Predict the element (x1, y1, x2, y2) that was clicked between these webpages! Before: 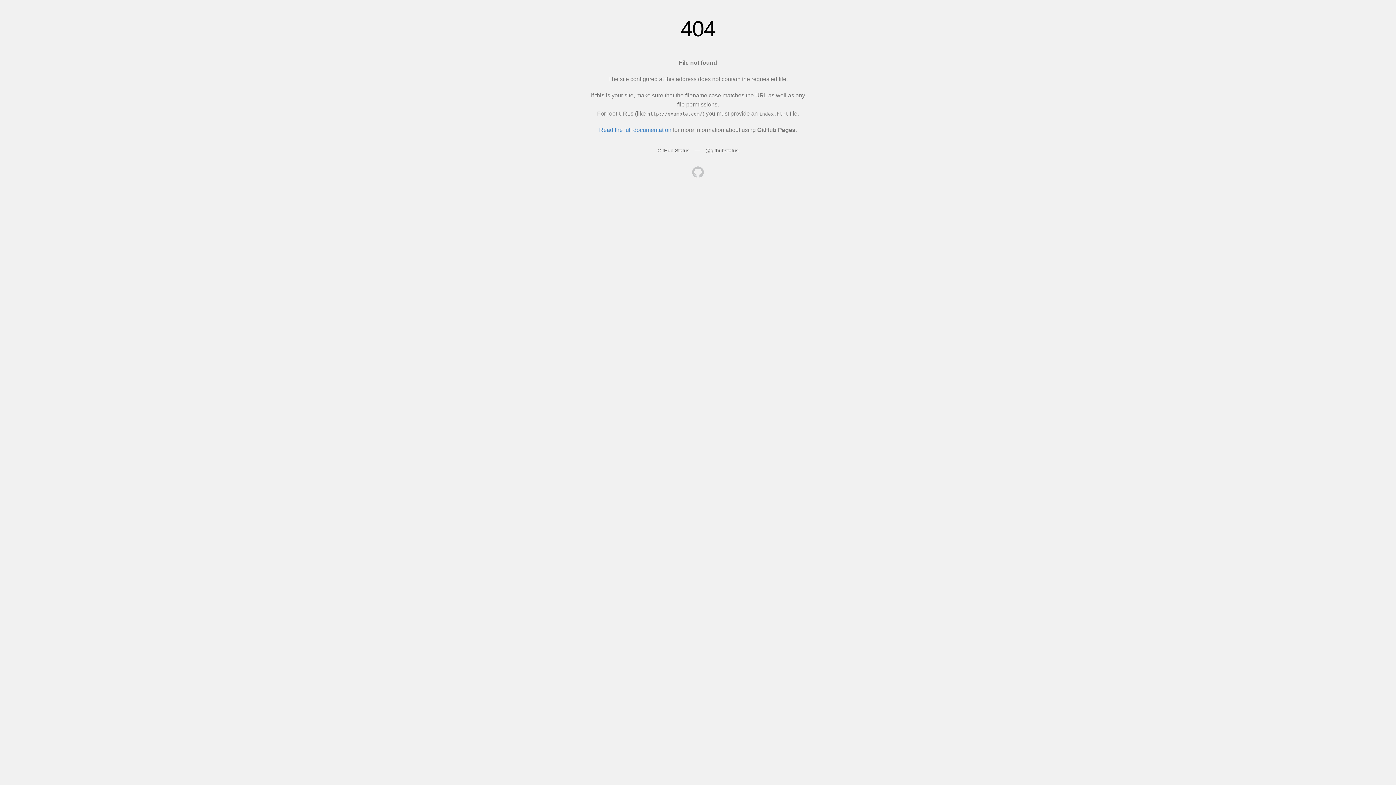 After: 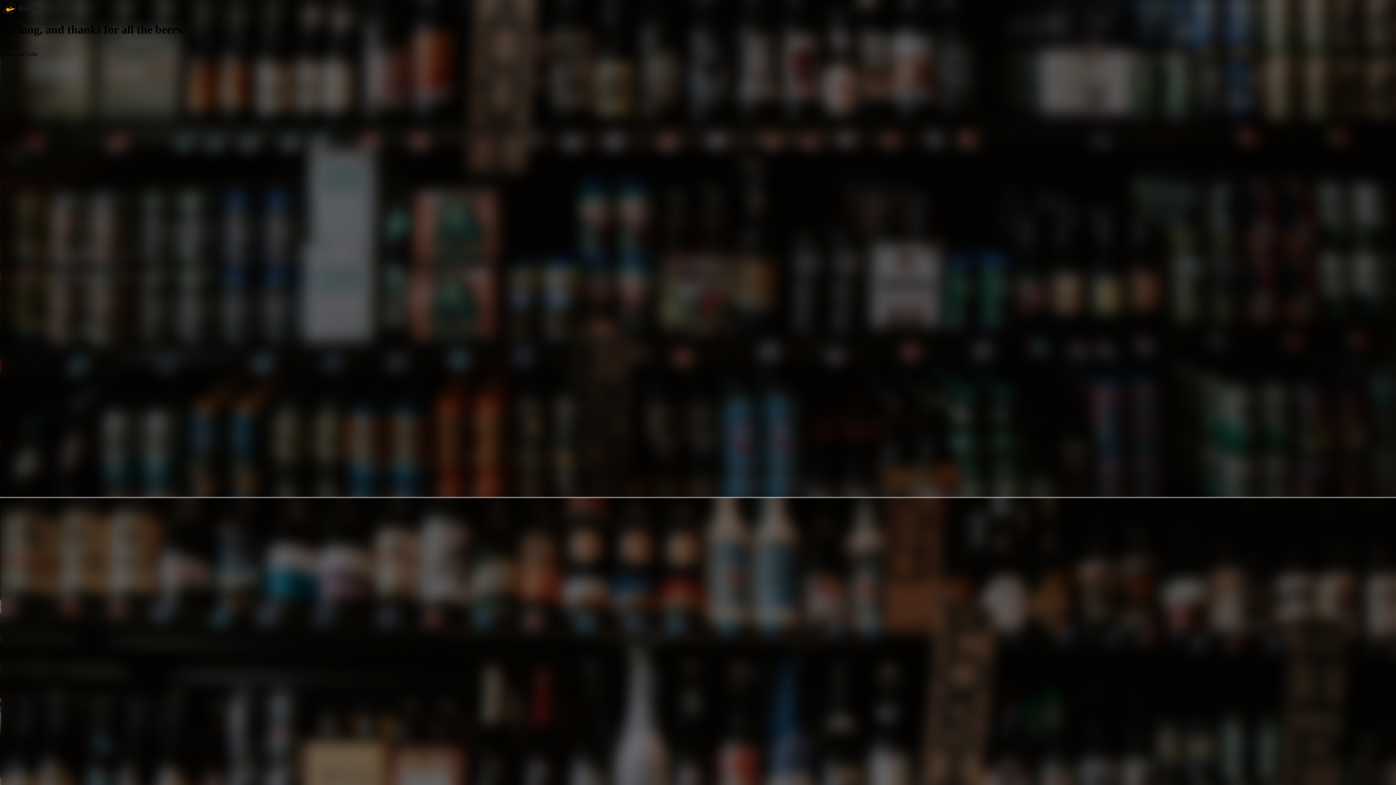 Action: bbox: (692, 166, 704, 179)